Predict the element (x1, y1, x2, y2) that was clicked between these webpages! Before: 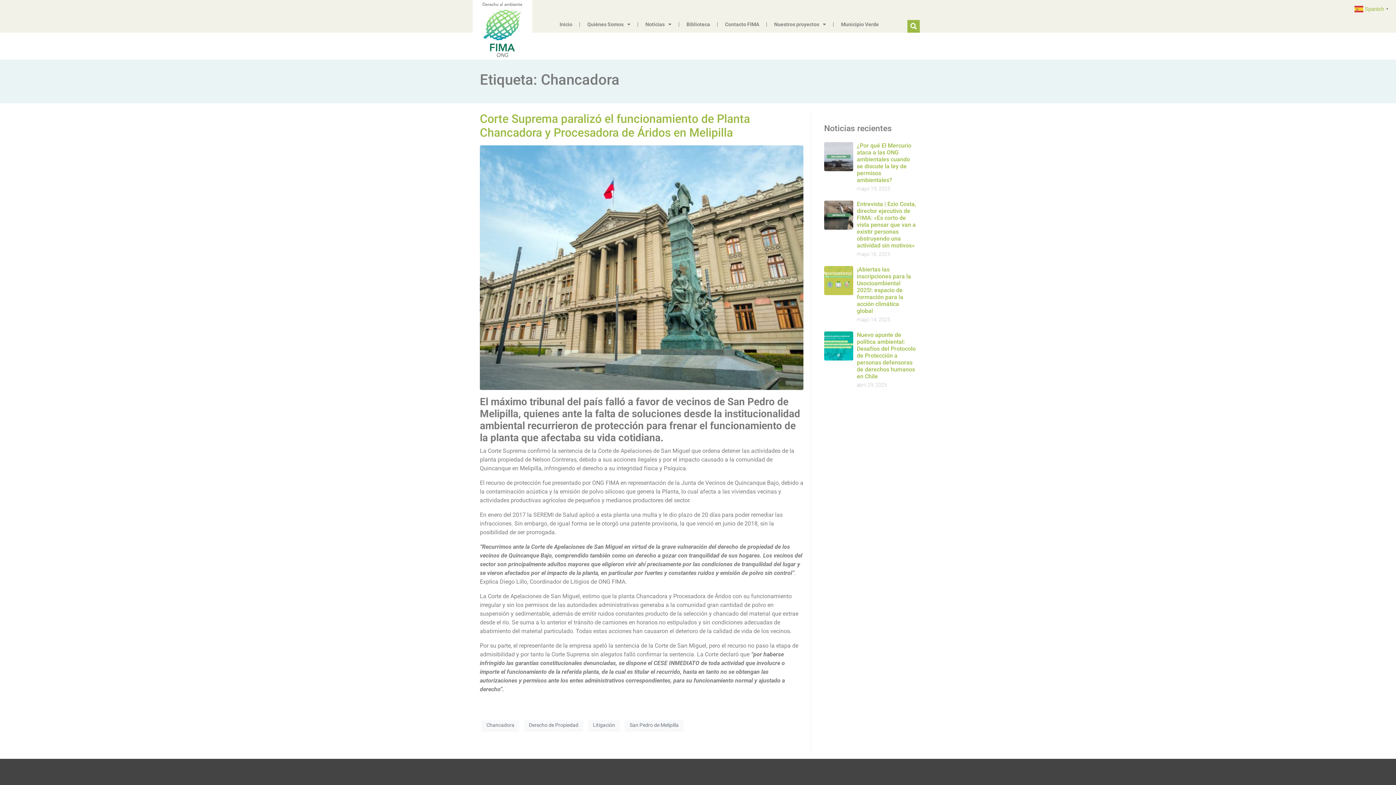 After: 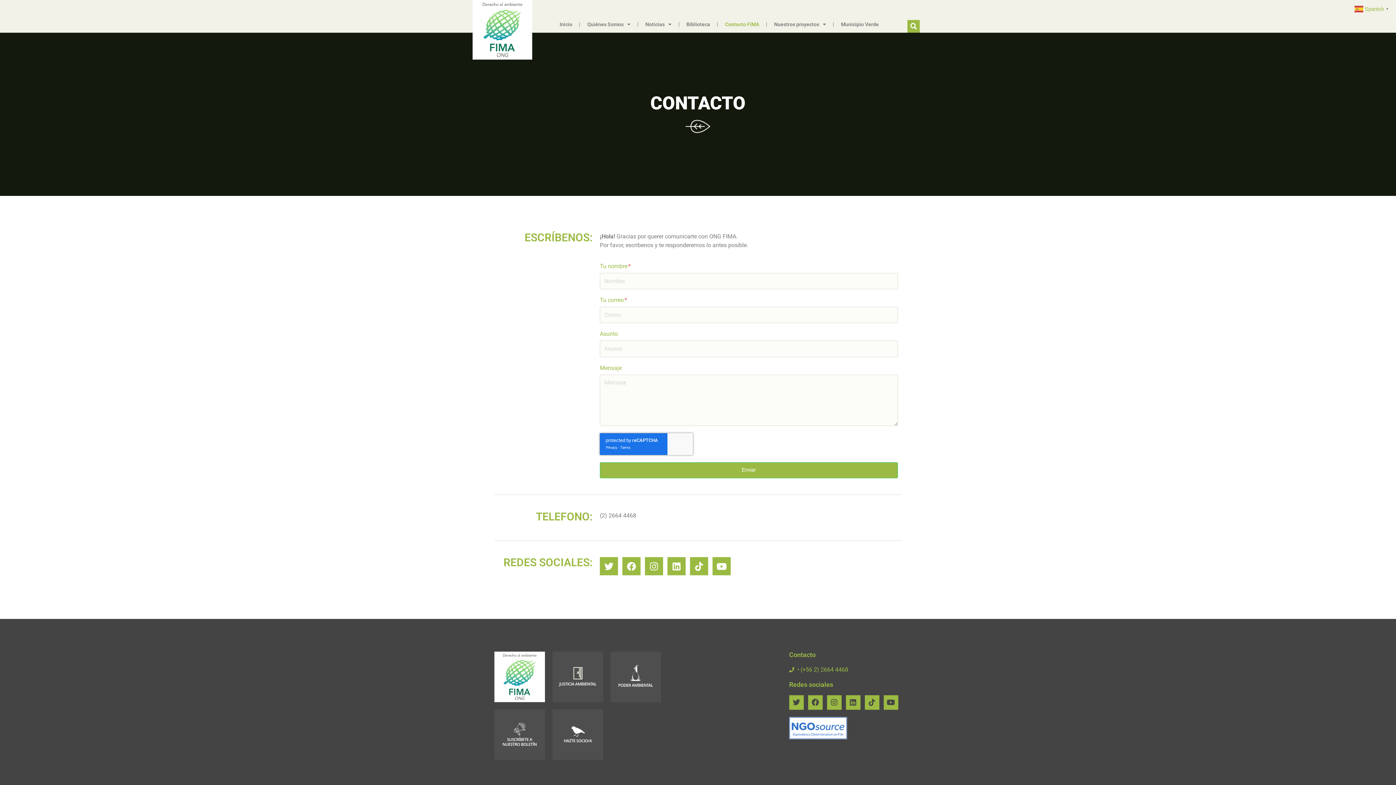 Action: label: Contacto FIMA bbox: (717, 16, 766, 32)